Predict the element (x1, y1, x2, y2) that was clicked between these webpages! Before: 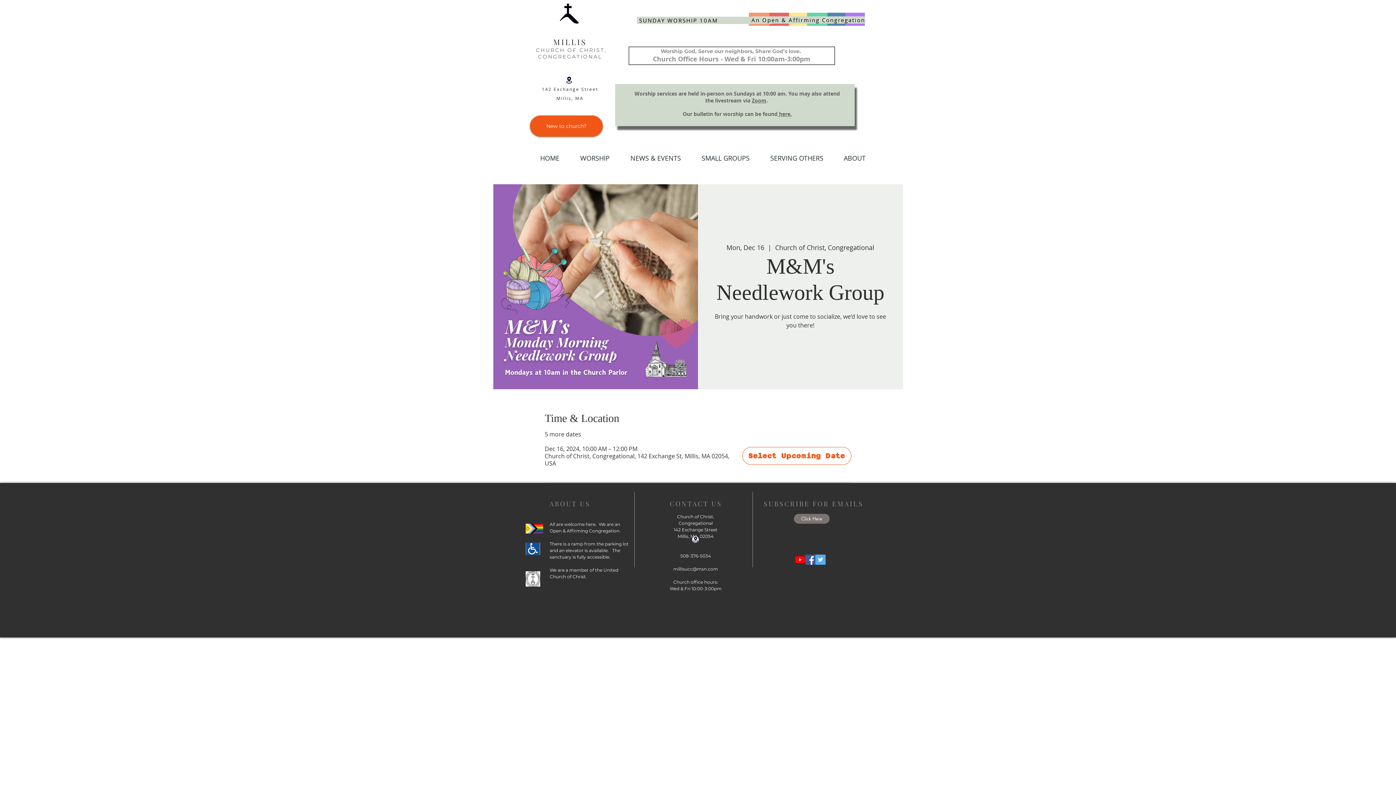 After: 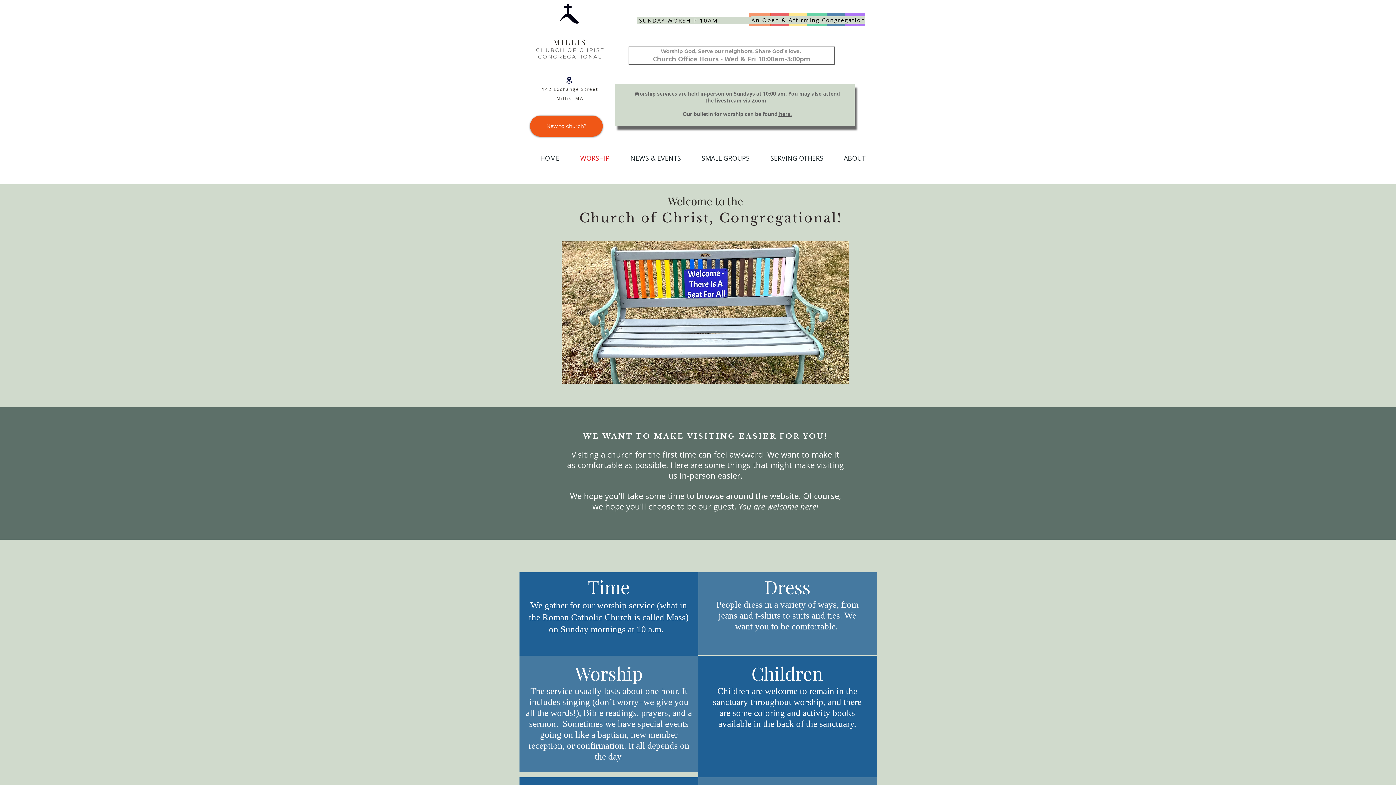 Action: bbox: (530, 115, 602, 136) label: New to church?